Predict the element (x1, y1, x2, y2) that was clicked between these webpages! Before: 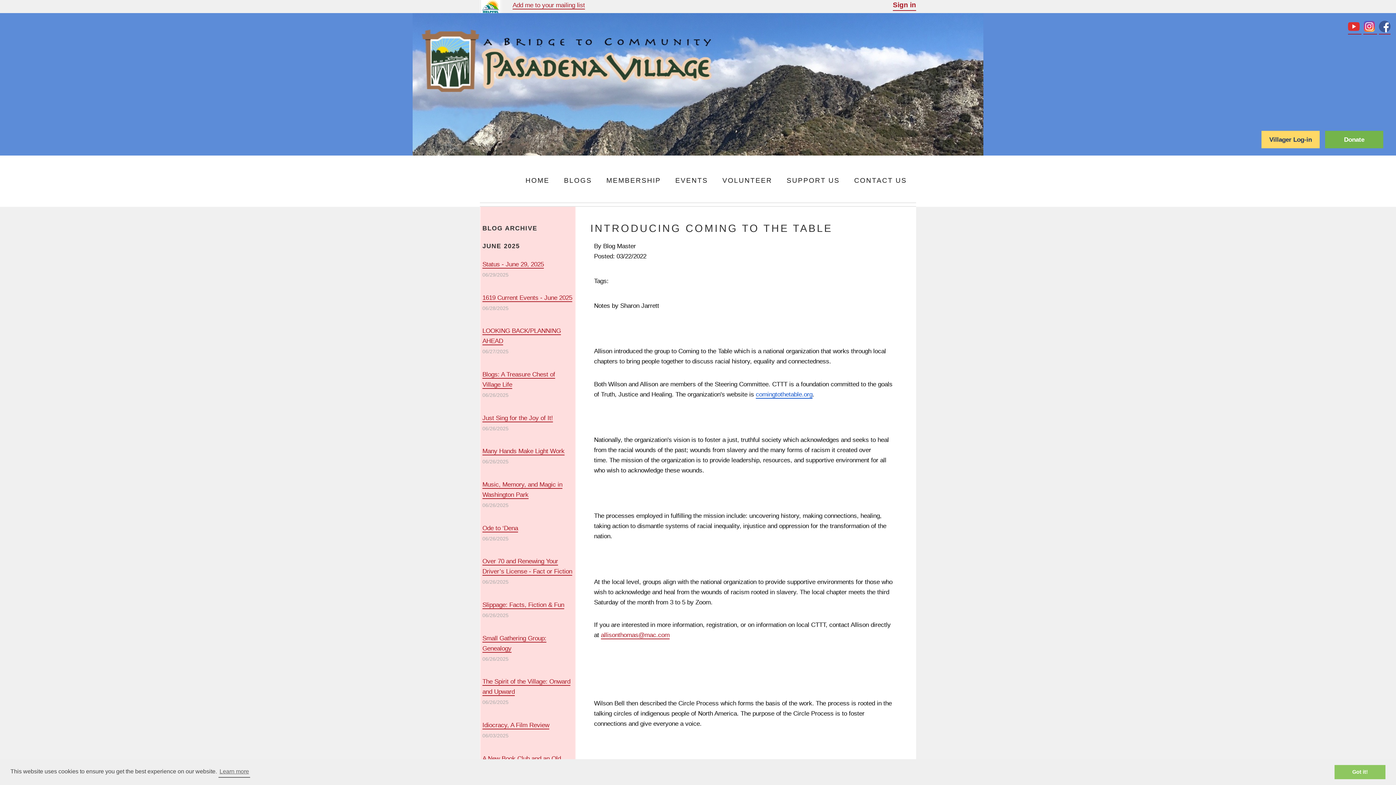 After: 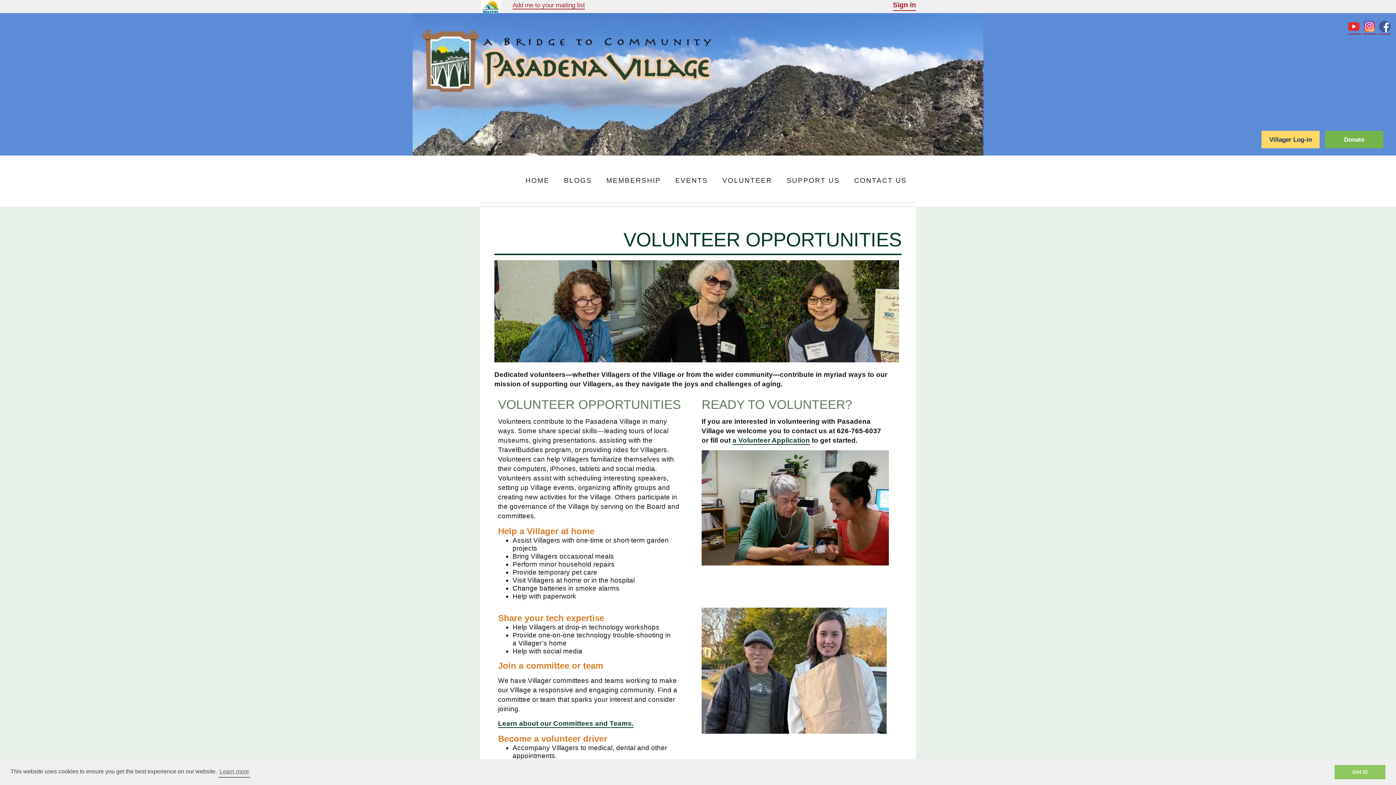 Action: bbox: (722, 174, 772, 186) label: VOLUNTEER